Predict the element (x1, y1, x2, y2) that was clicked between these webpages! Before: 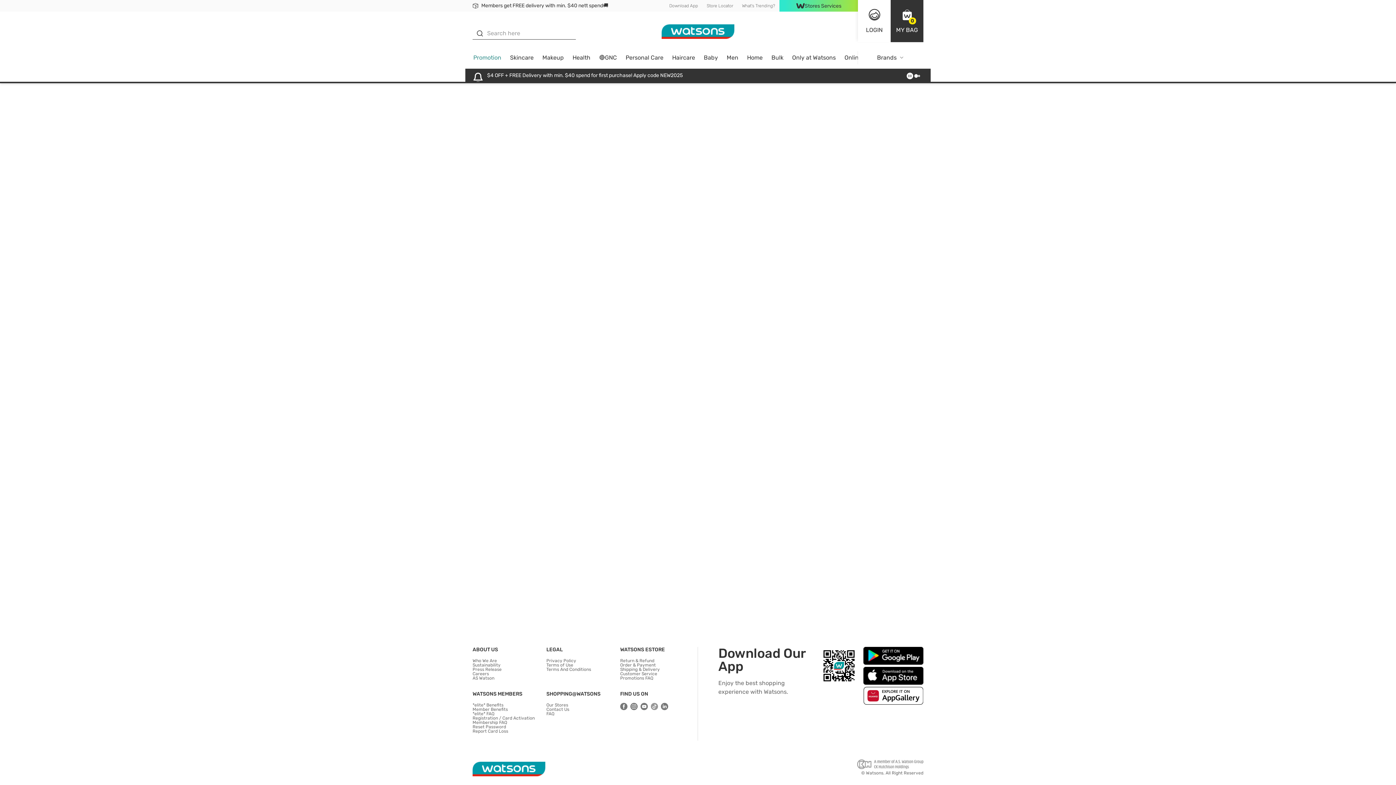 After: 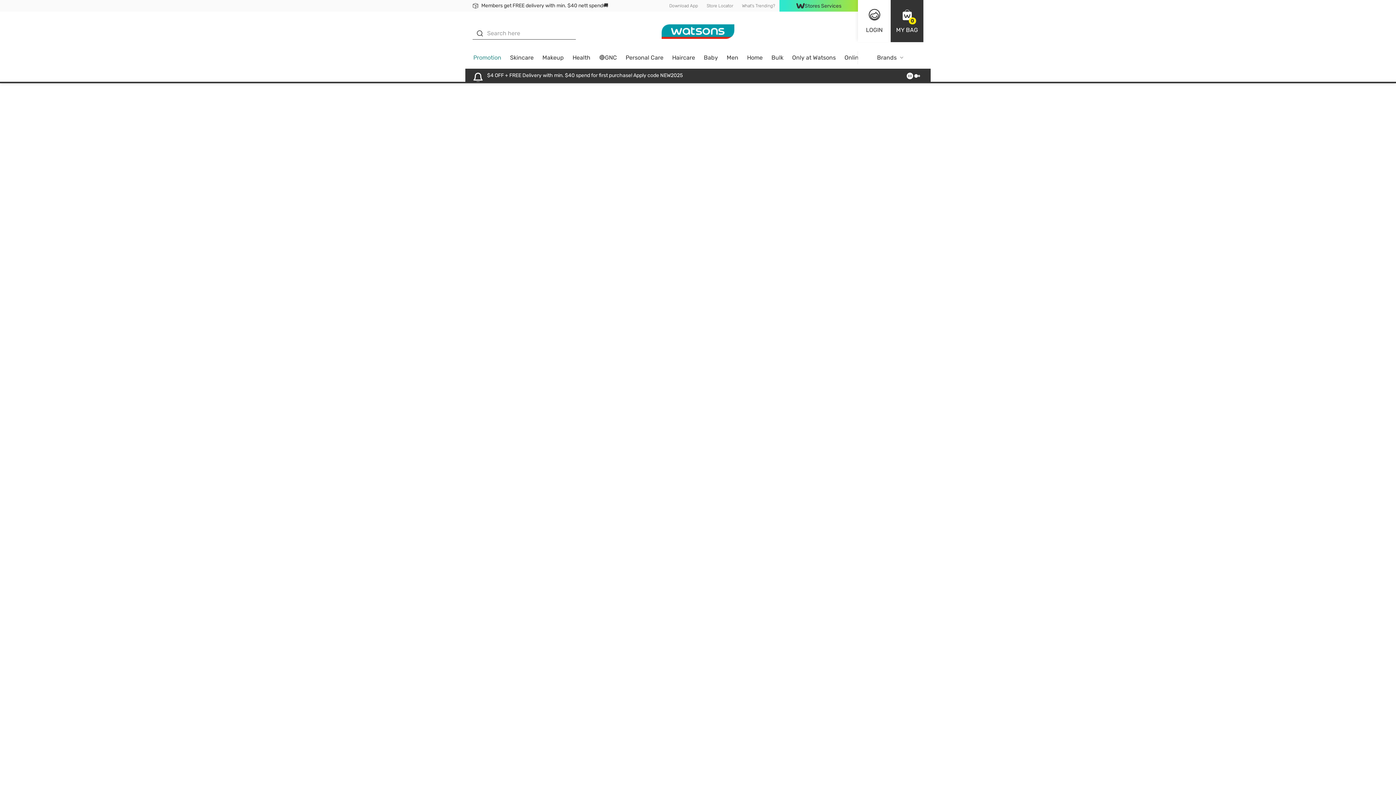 Action: bbox: (742, 51, 767, 68) label: Home